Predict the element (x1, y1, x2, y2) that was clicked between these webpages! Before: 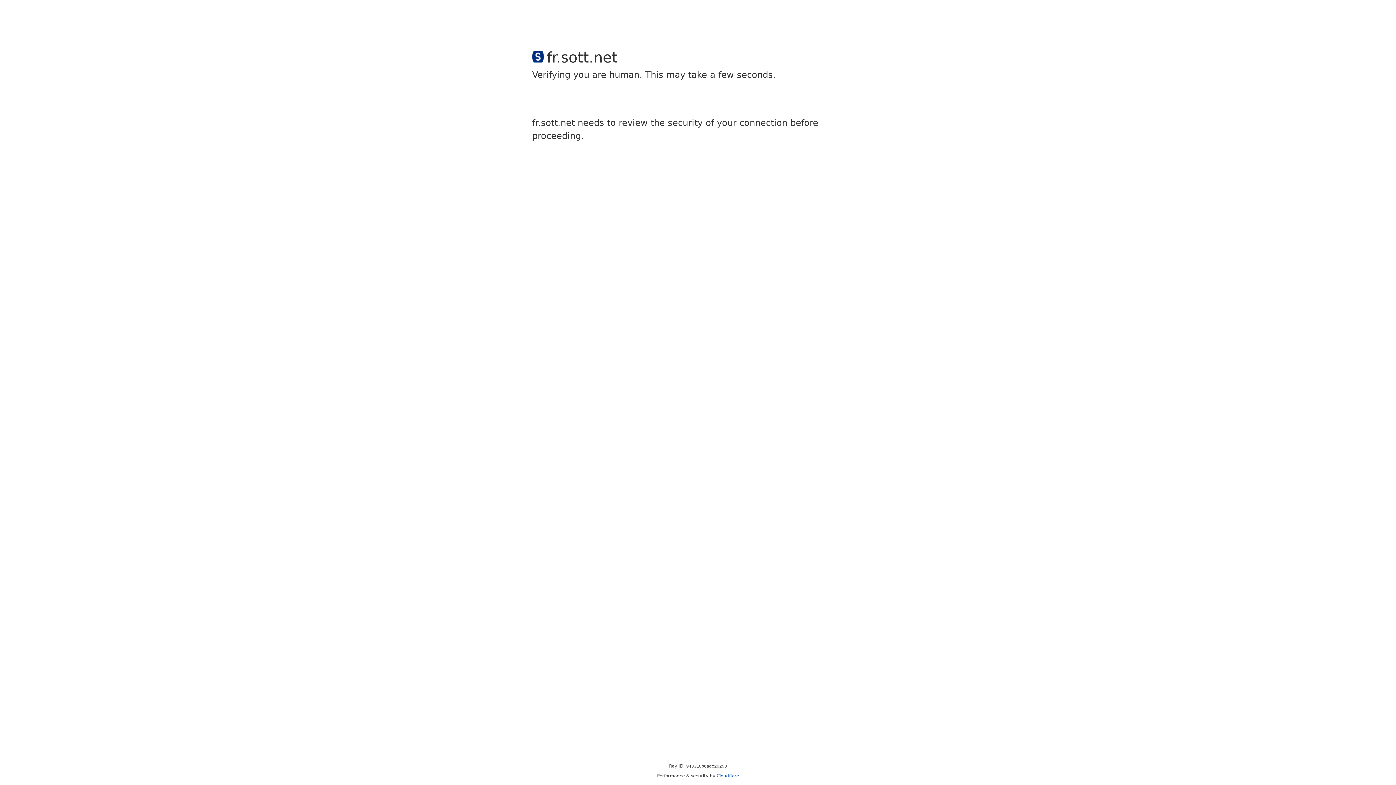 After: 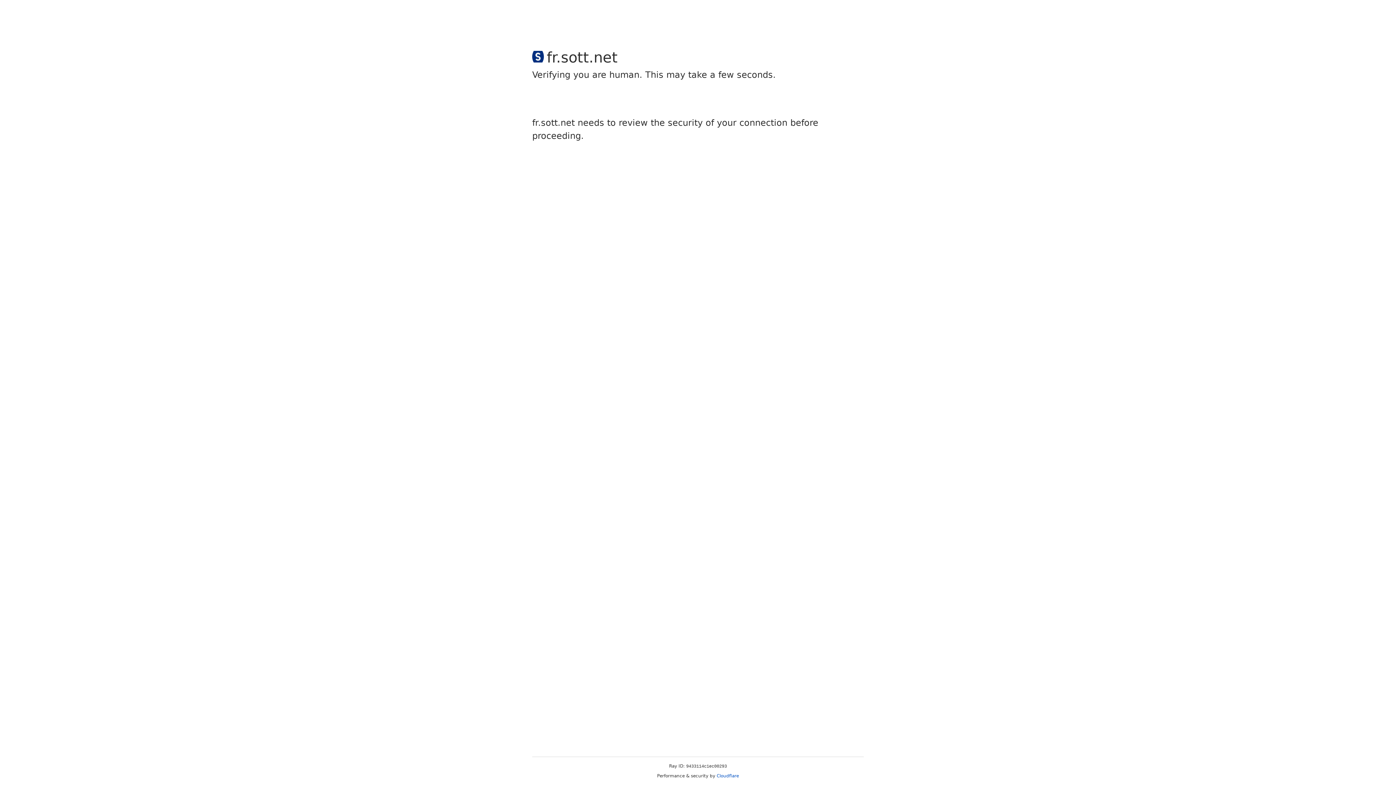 Action: bbox: (716, 773, 739, 778) label: Cloudflare